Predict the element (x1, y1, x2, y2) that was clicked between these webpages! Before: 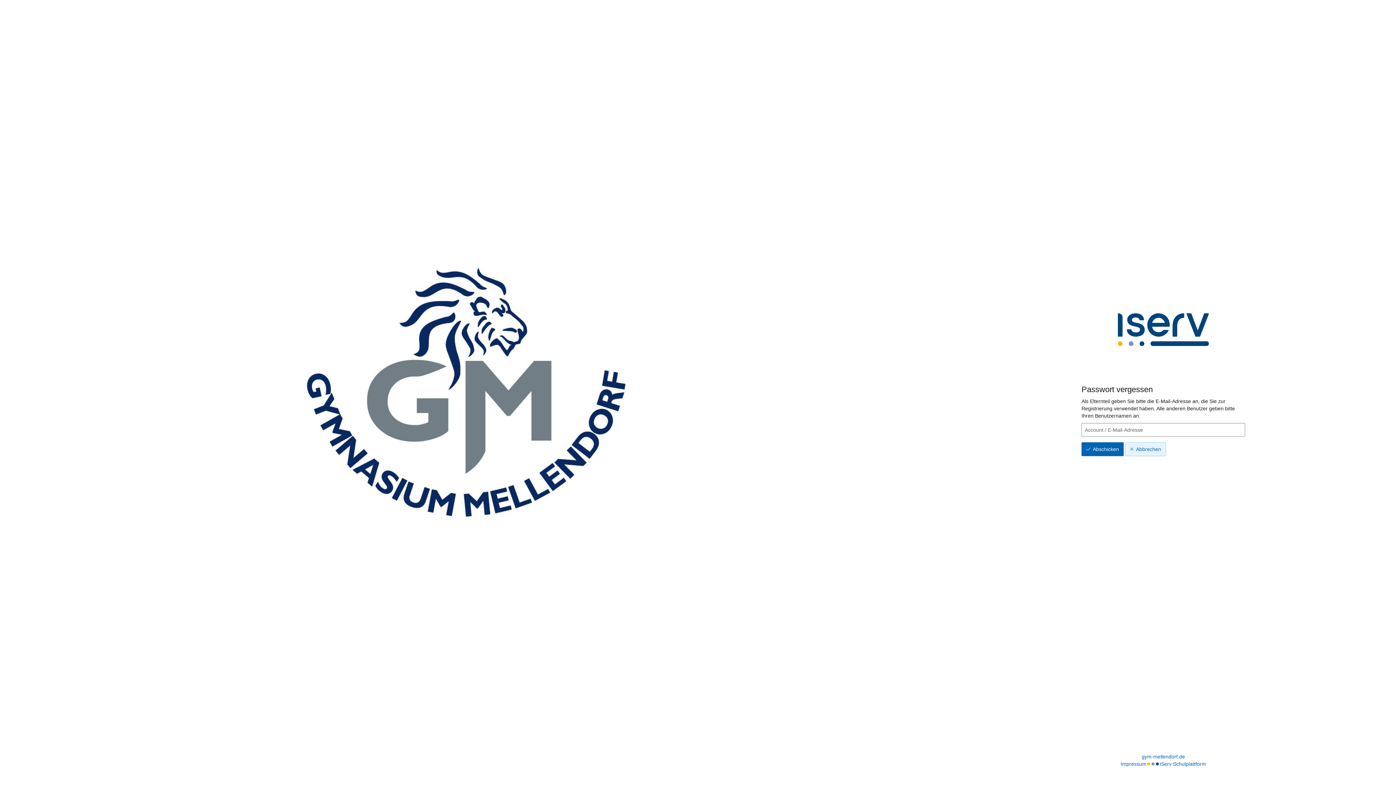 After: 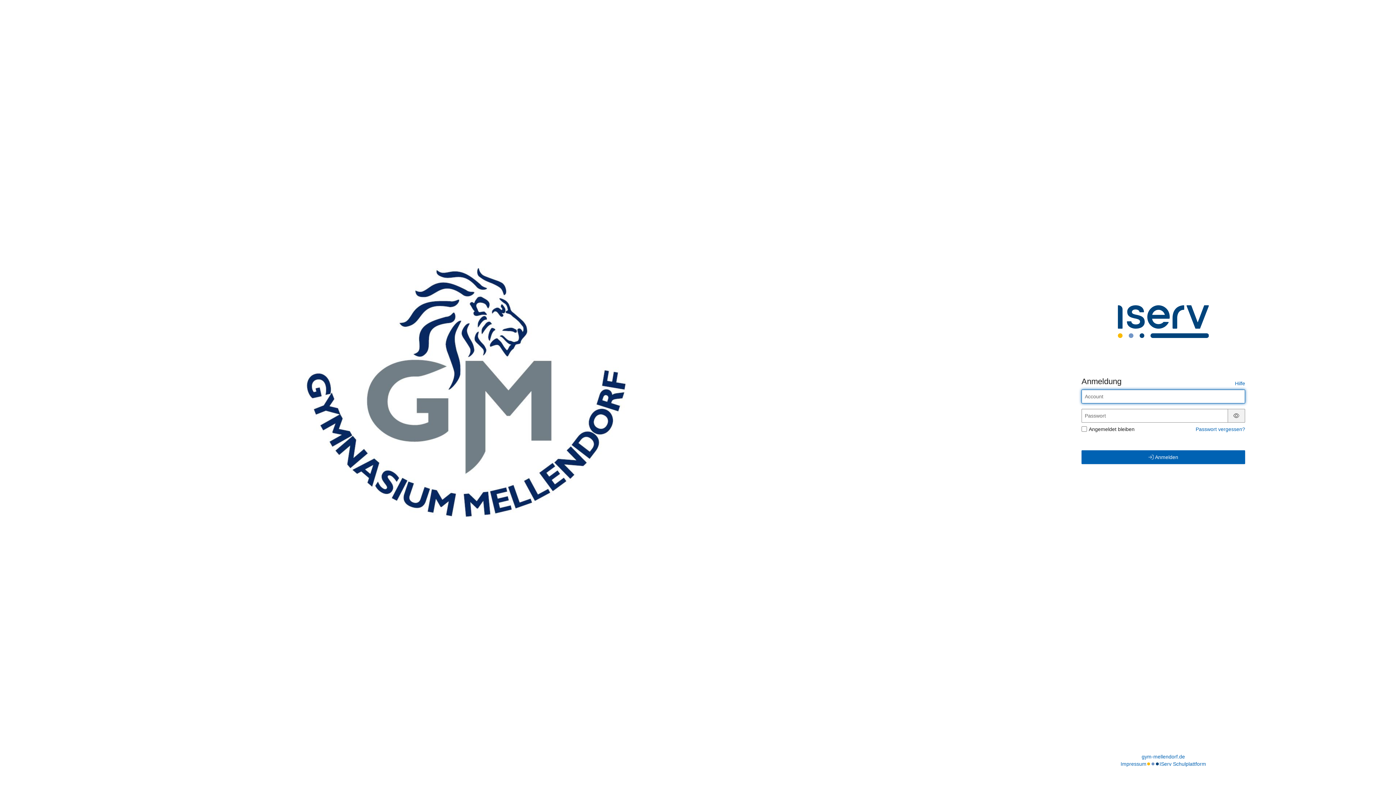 Action: bbox: (304, 268, 625, 517)